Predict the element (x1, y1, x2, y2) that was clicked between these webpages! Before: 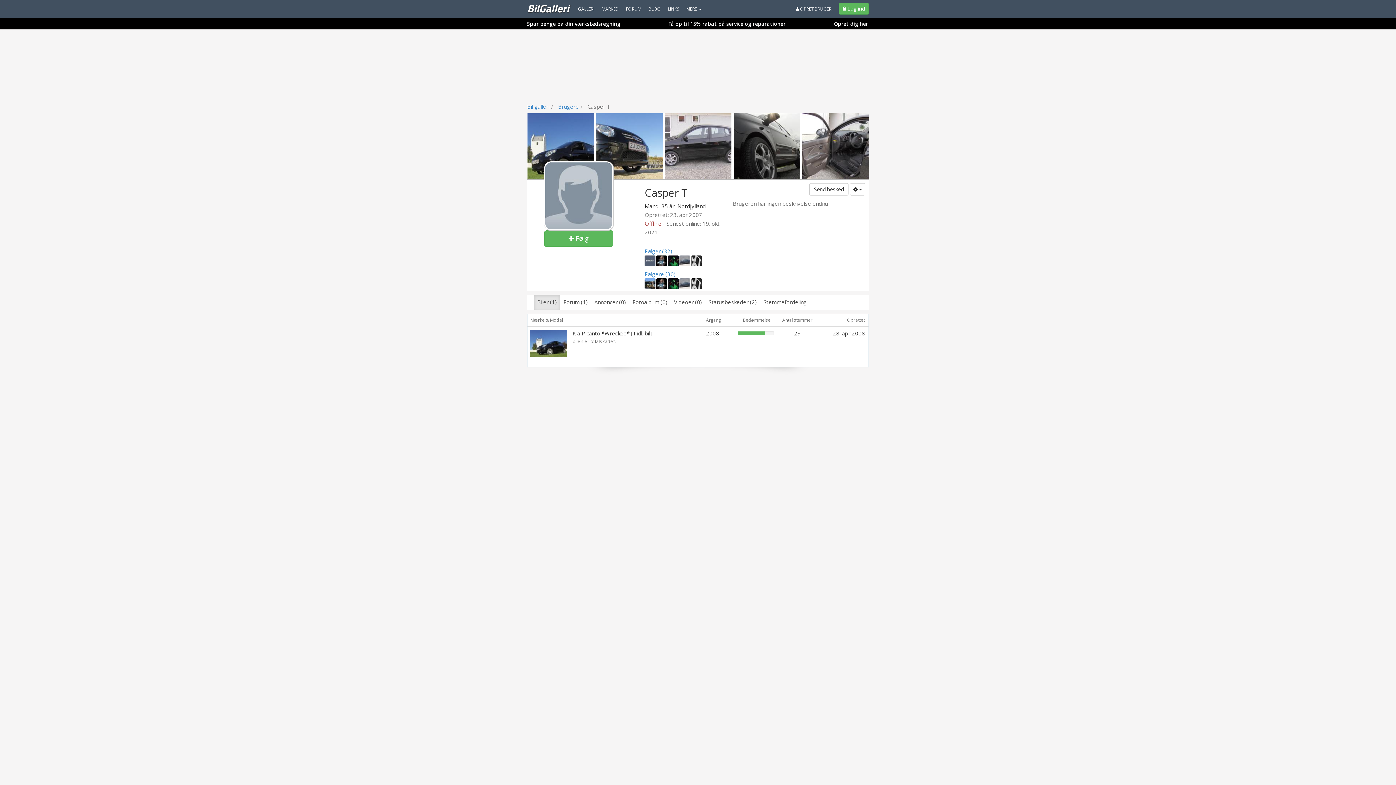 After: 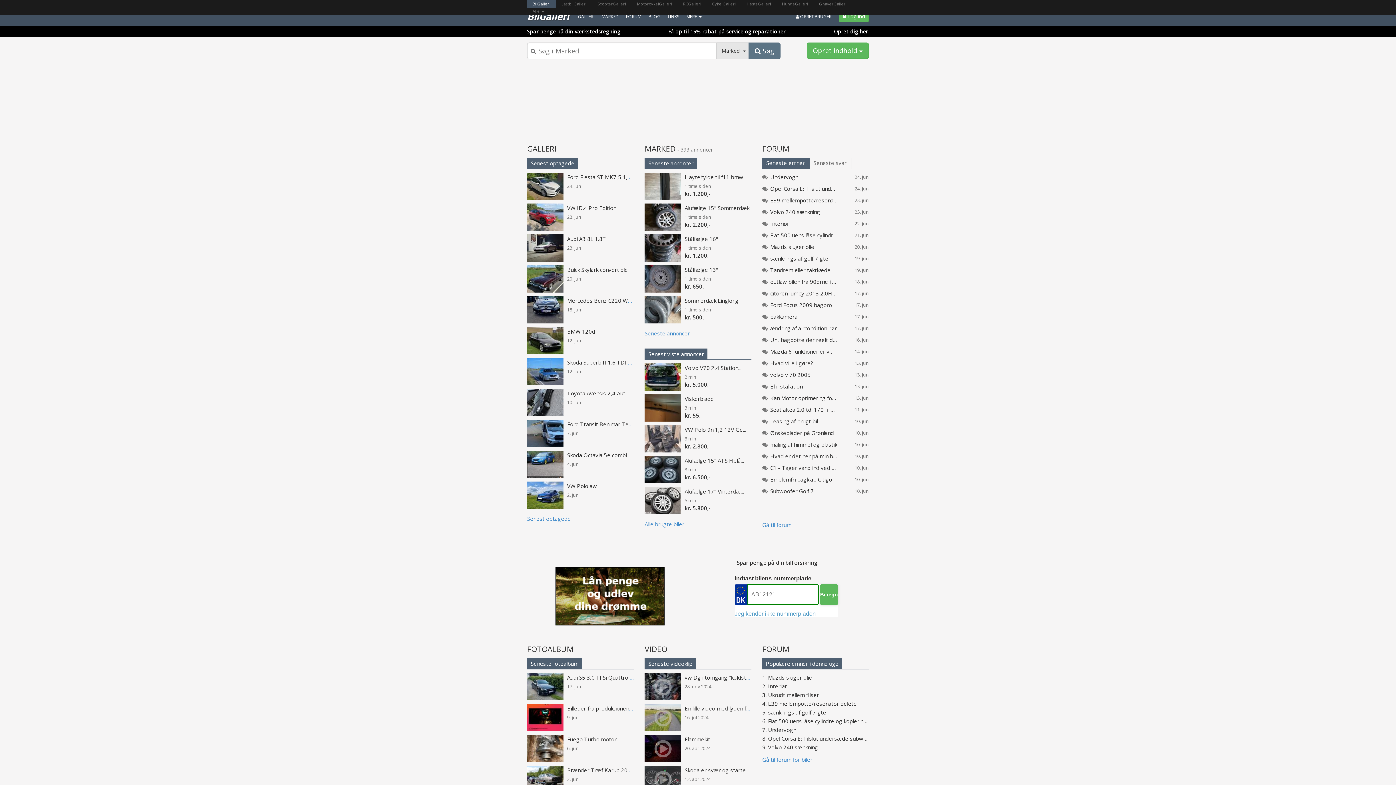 Action: label: Bil galleri bbox: (527, 102, 549, 110)